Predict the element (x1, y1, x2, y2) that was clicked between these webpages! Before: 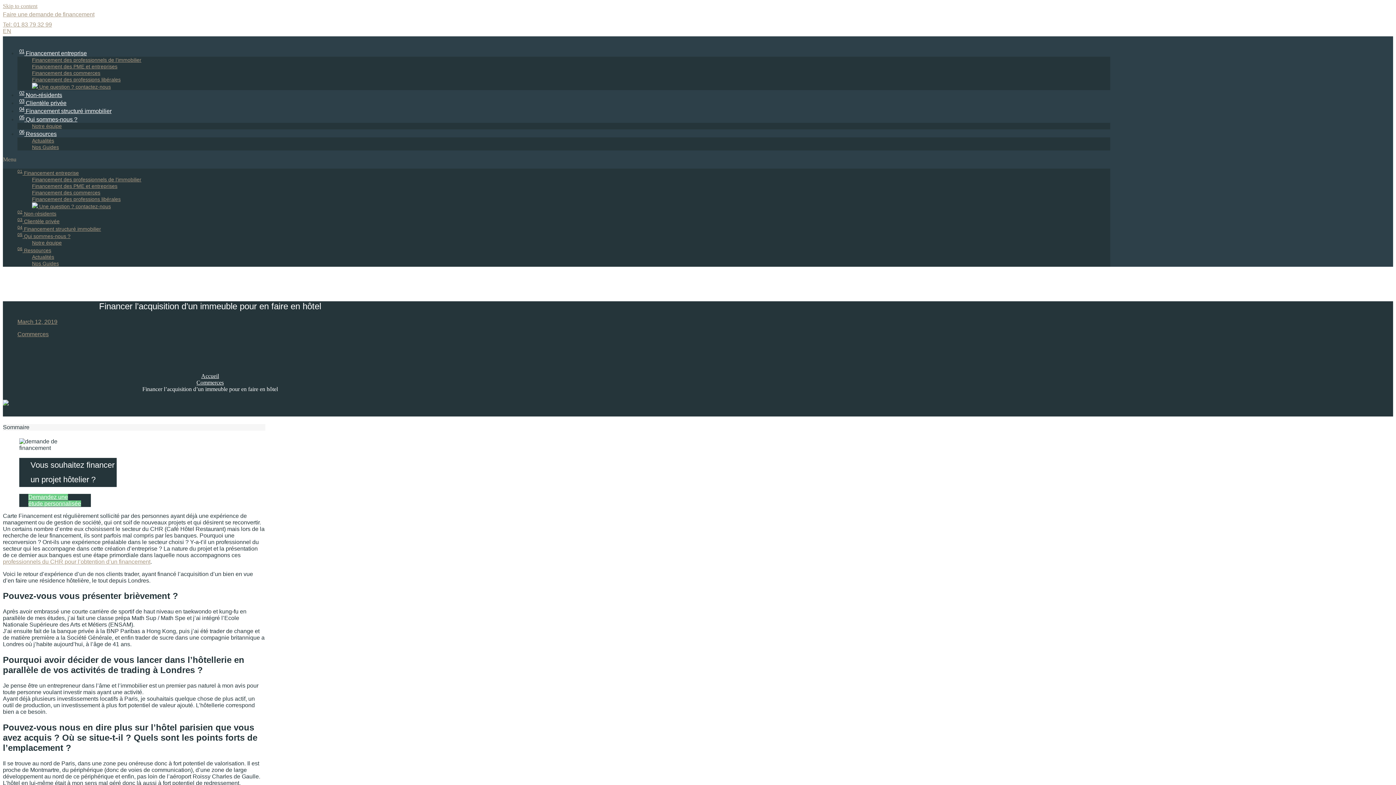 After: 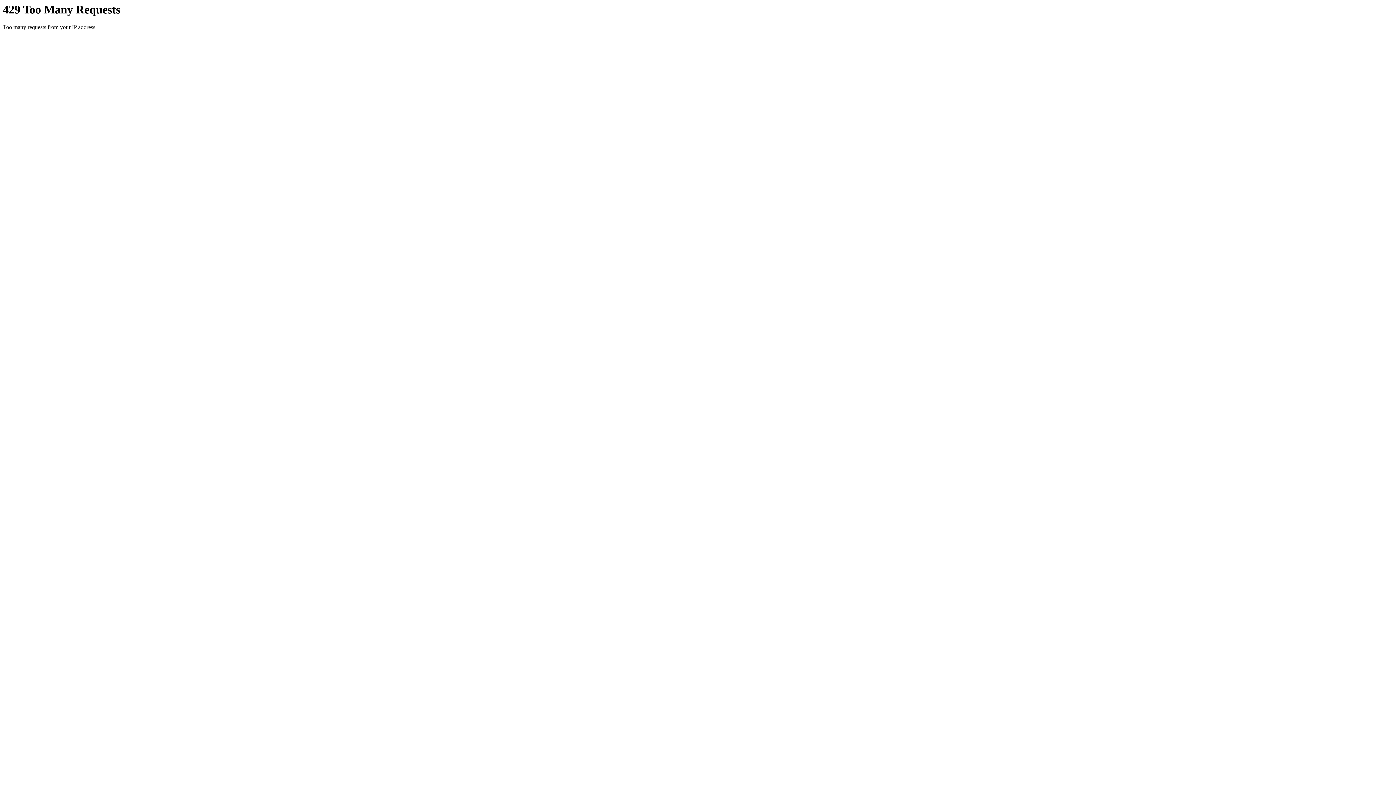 Action: label: Nos Guides bbox: (32, 260, 58, 266)